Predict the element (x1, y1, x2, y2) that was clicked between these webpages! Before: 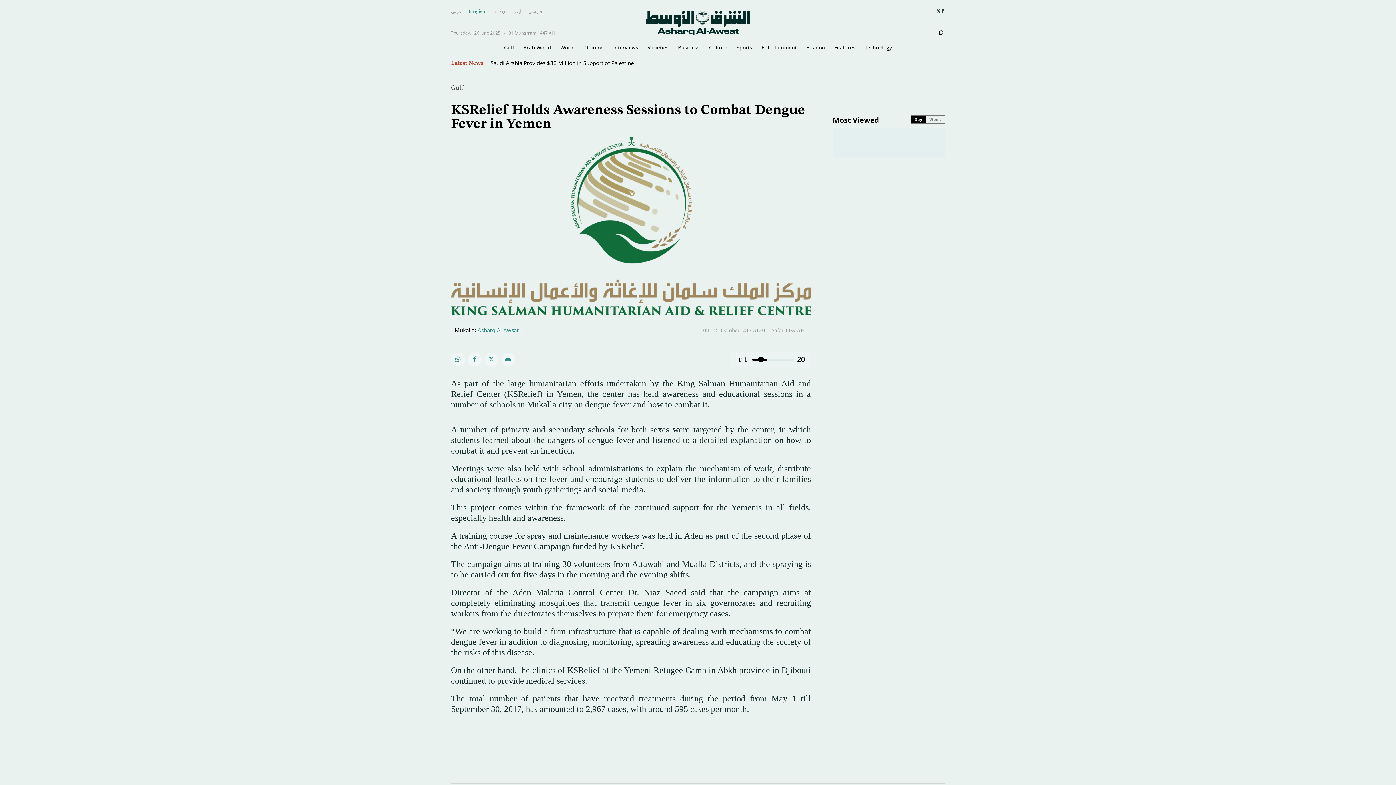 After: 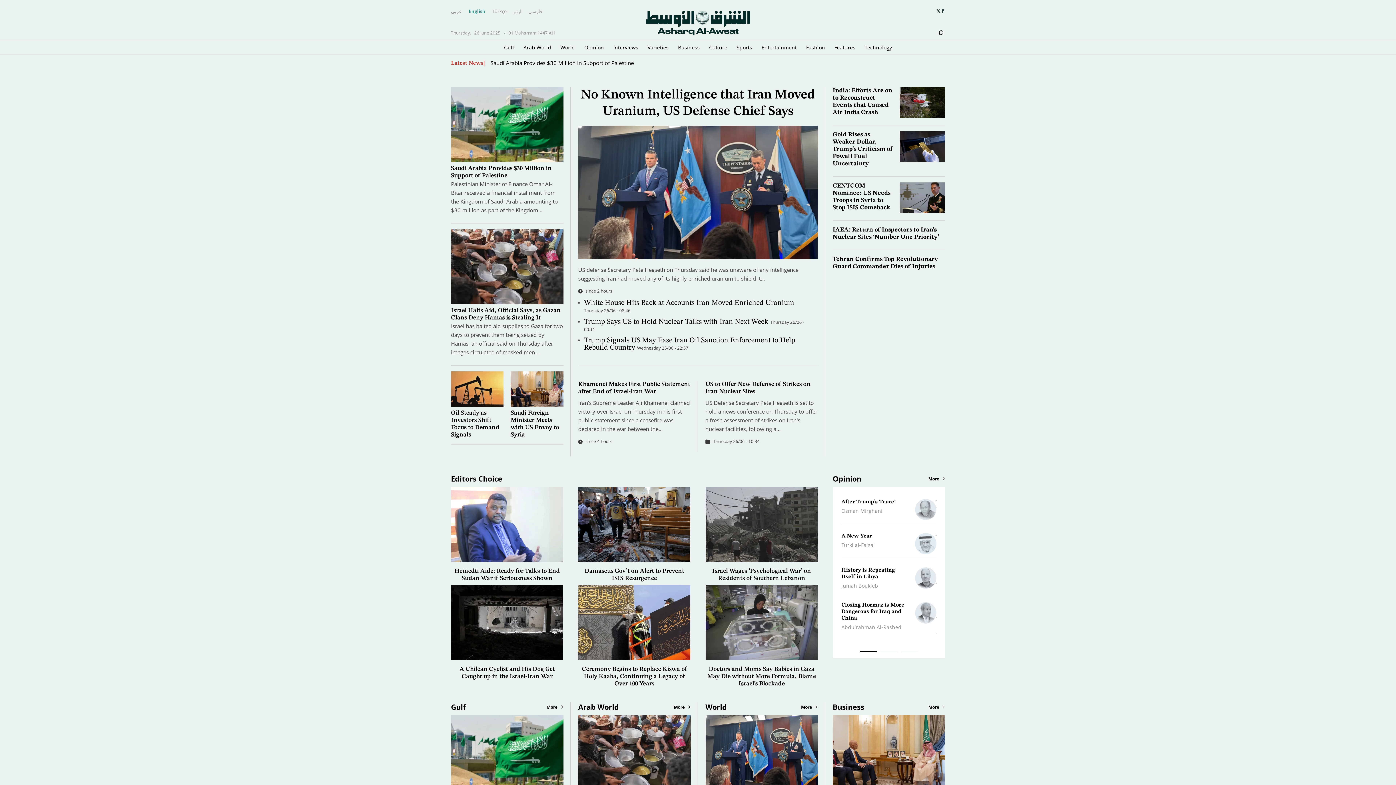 Action: bbox: (645, 19, 750, 25)